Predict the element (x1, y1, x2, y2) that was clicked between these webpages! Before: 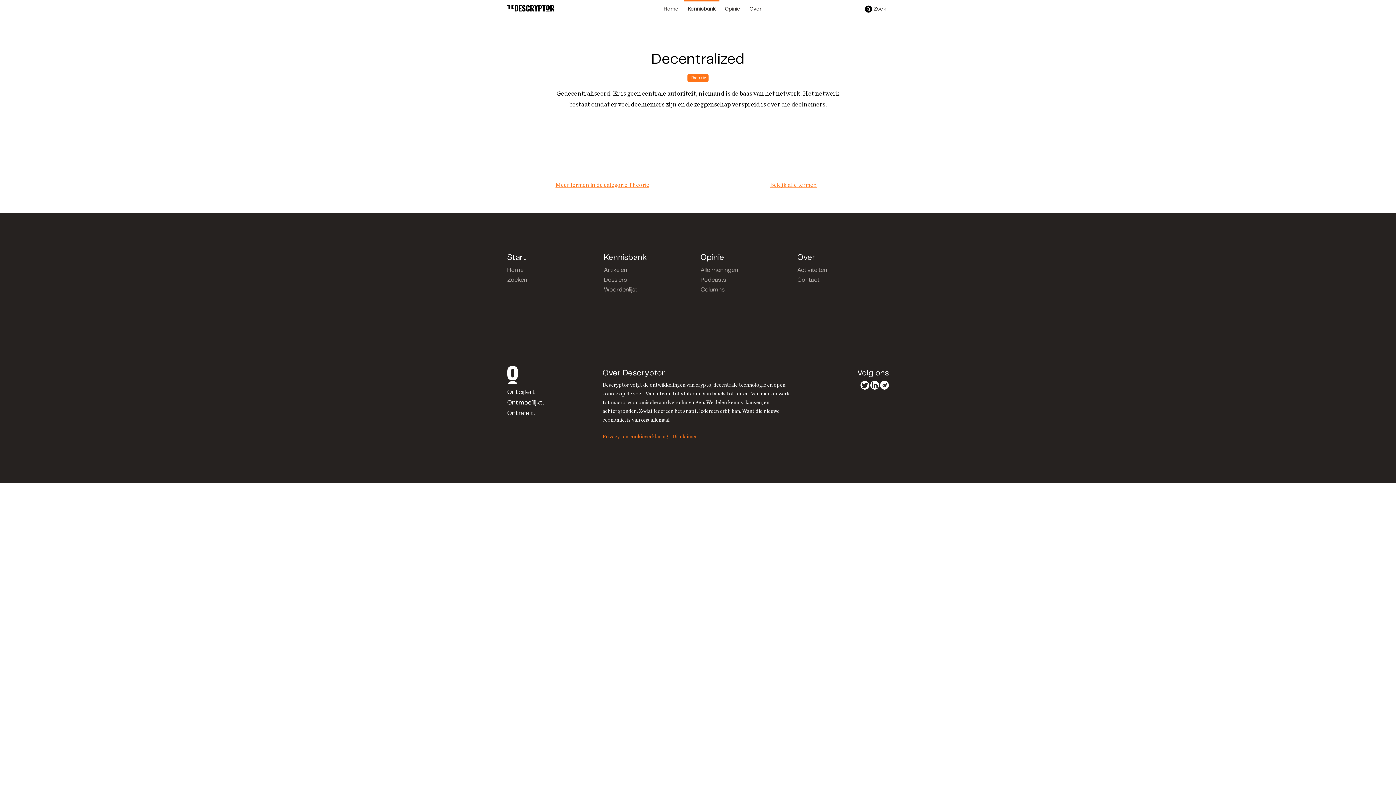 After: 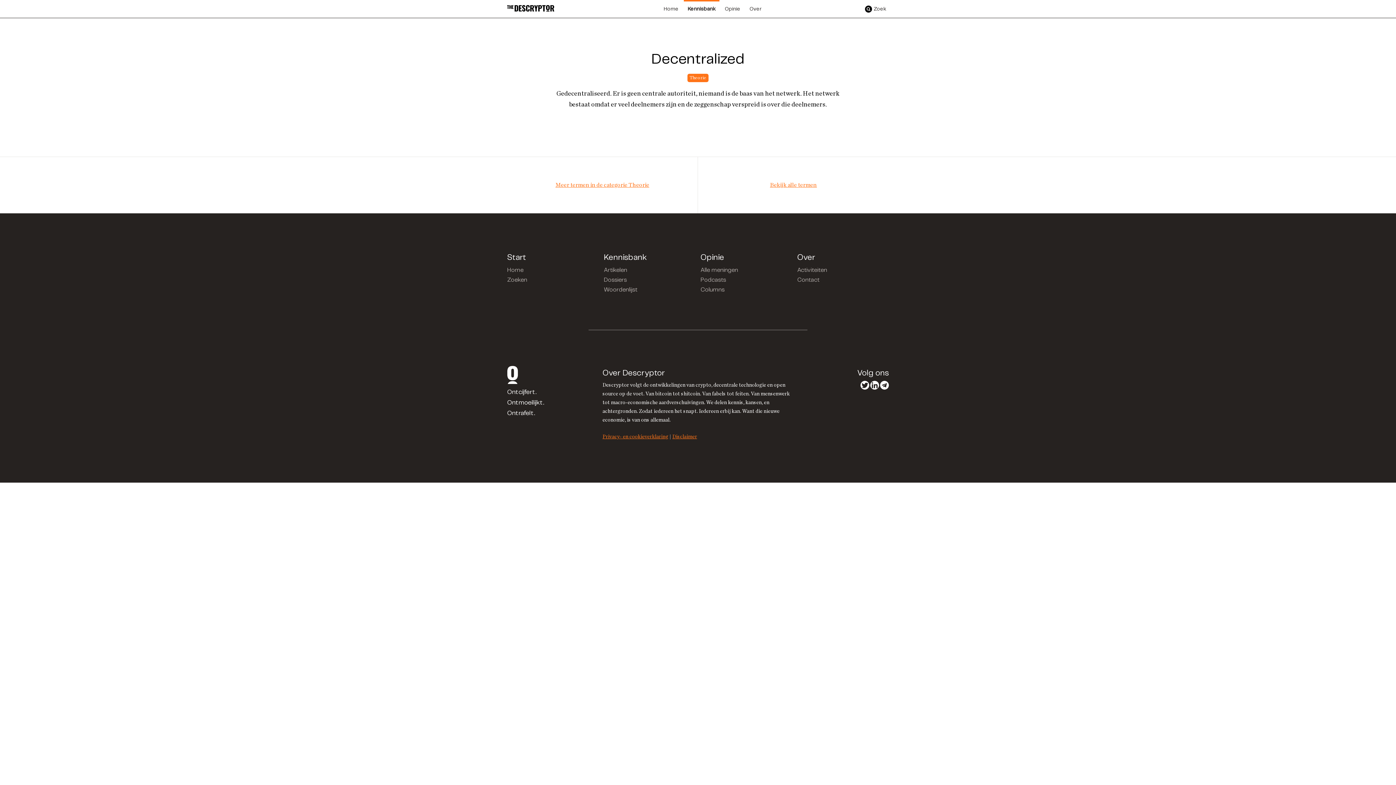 Action: label: Twitter bbox: (860, 381, 869, 389)